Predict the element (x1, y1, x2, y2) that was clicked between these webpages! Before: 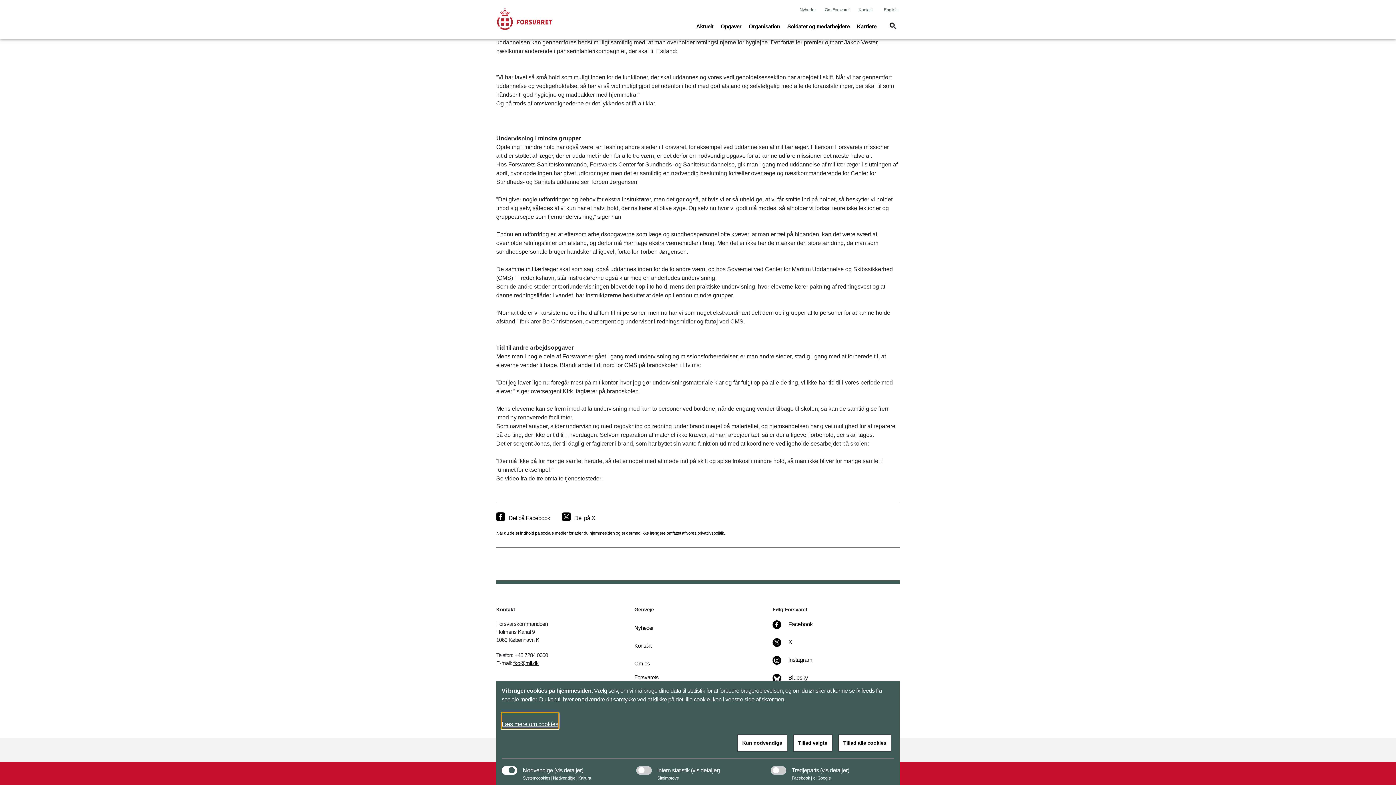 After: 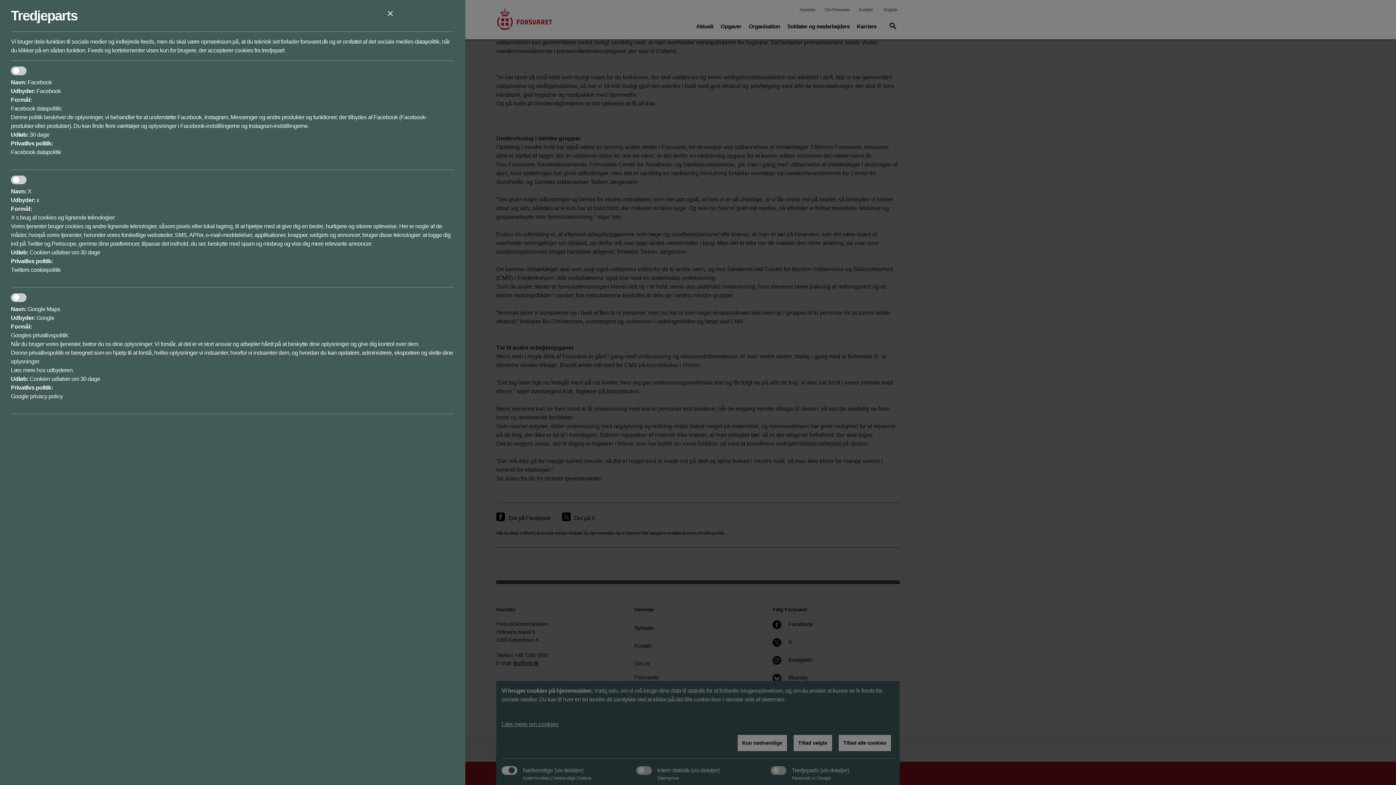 Action: label: (vis detaljer) bbox: (820, 759, 849, 775)